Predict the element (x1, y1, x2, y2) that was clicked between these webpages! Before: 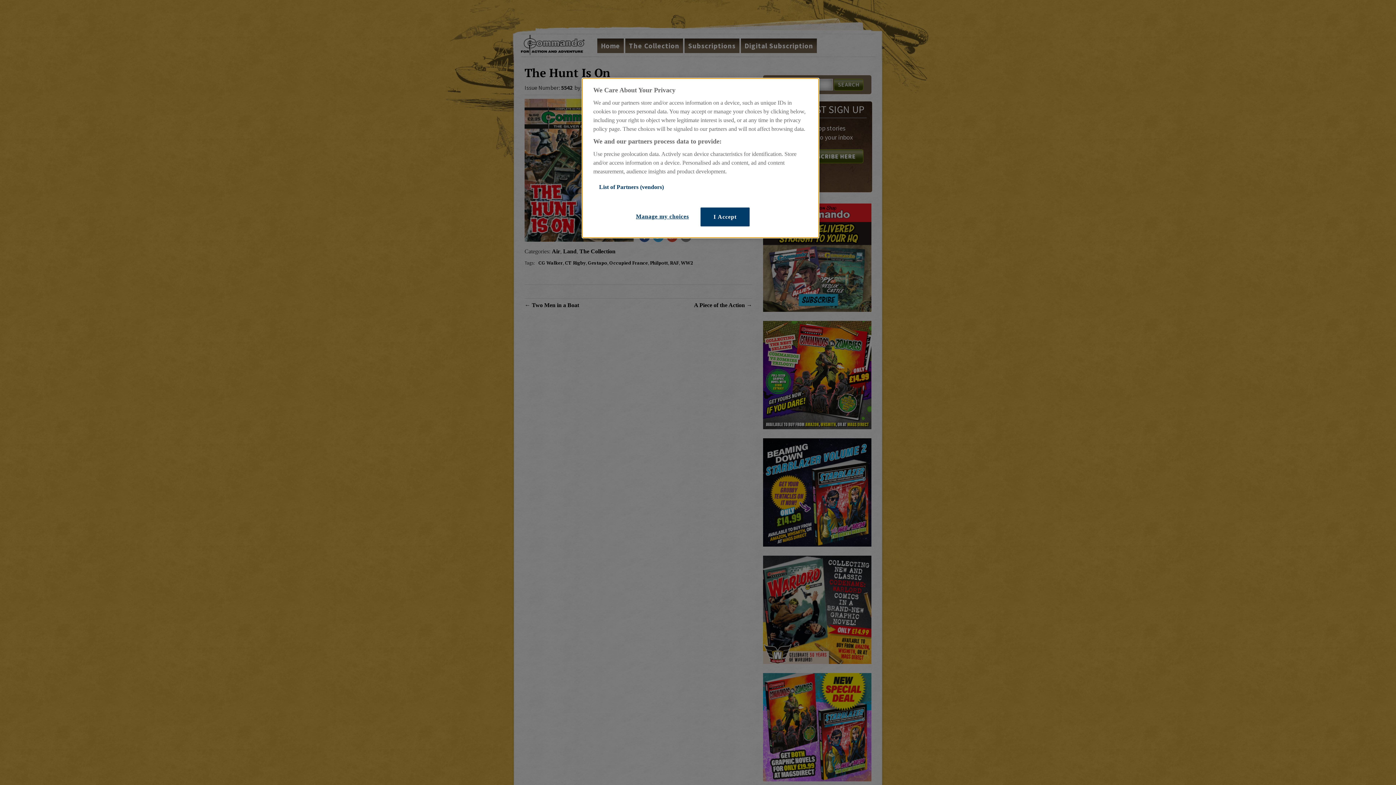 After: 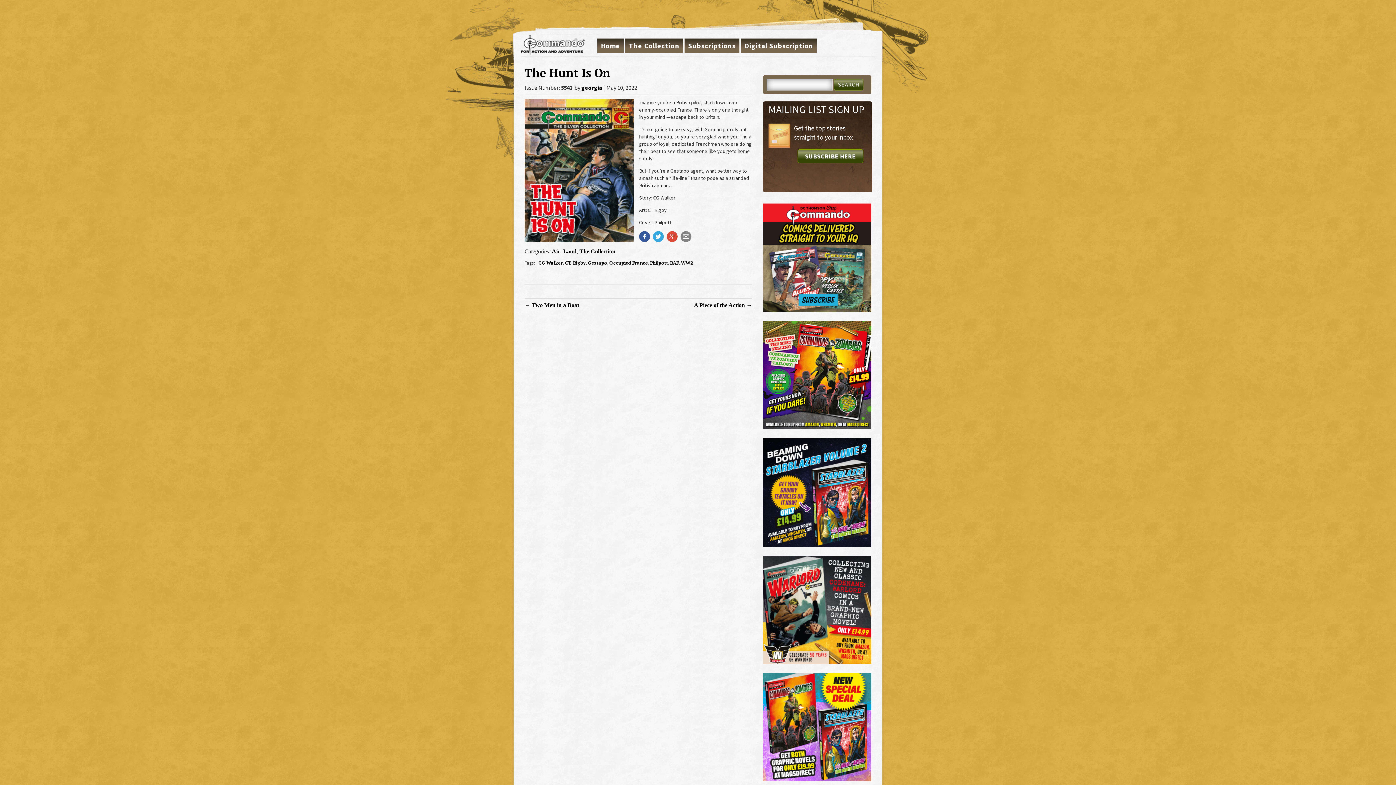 Action: bbox: (700, 207, 749, 226) label: I Accept